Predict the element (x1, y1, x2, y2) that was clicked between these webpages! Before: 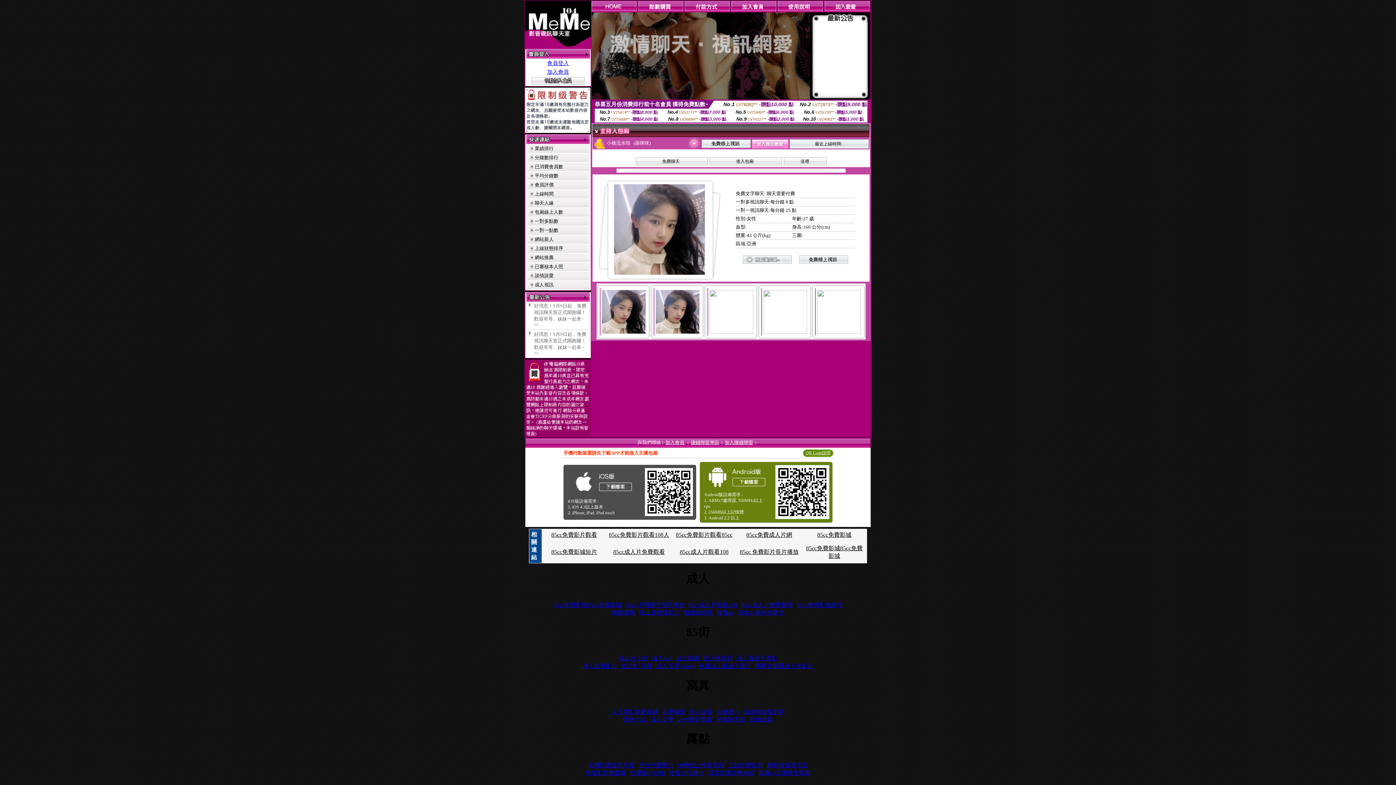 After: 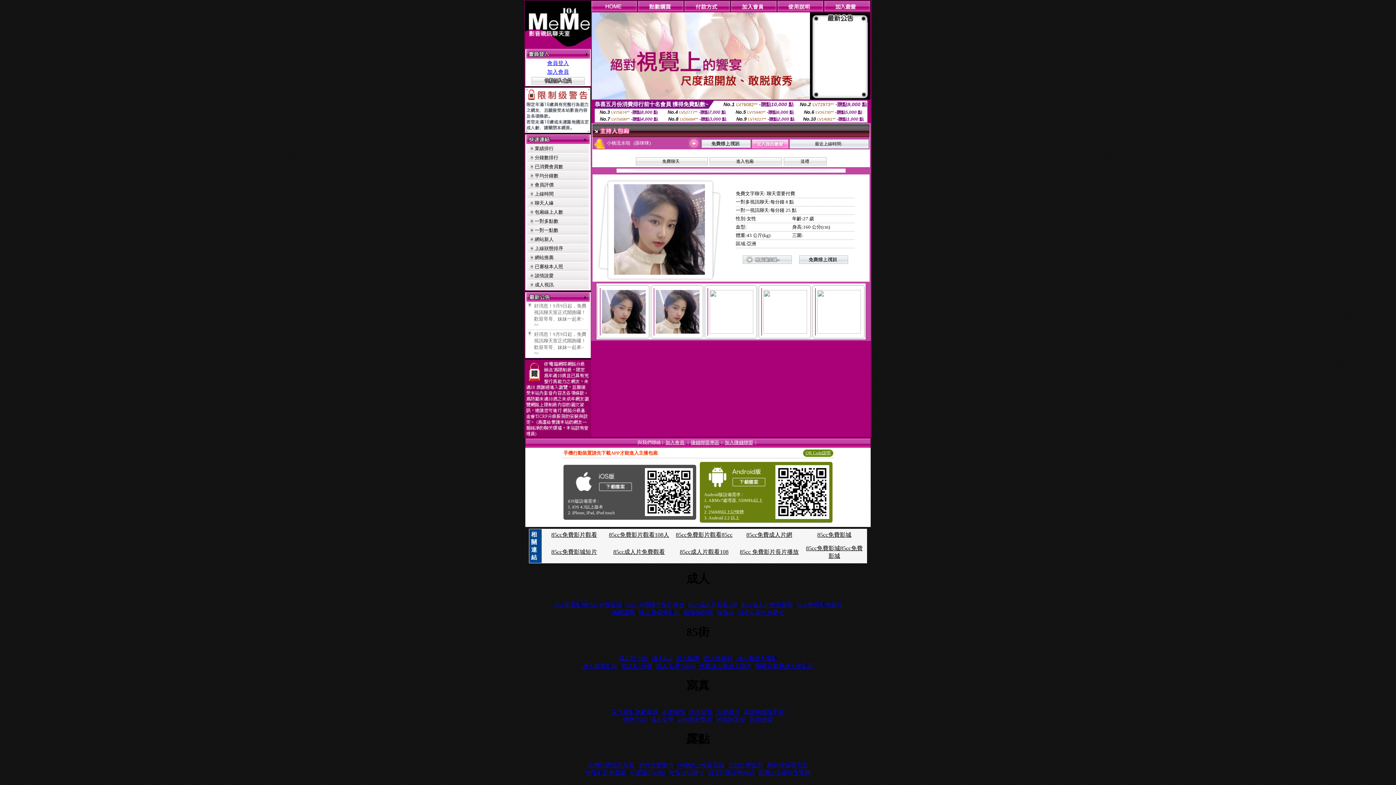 Action: bbox: (676, 532, 732, 538) label: 85cc免費影片觀看85cc